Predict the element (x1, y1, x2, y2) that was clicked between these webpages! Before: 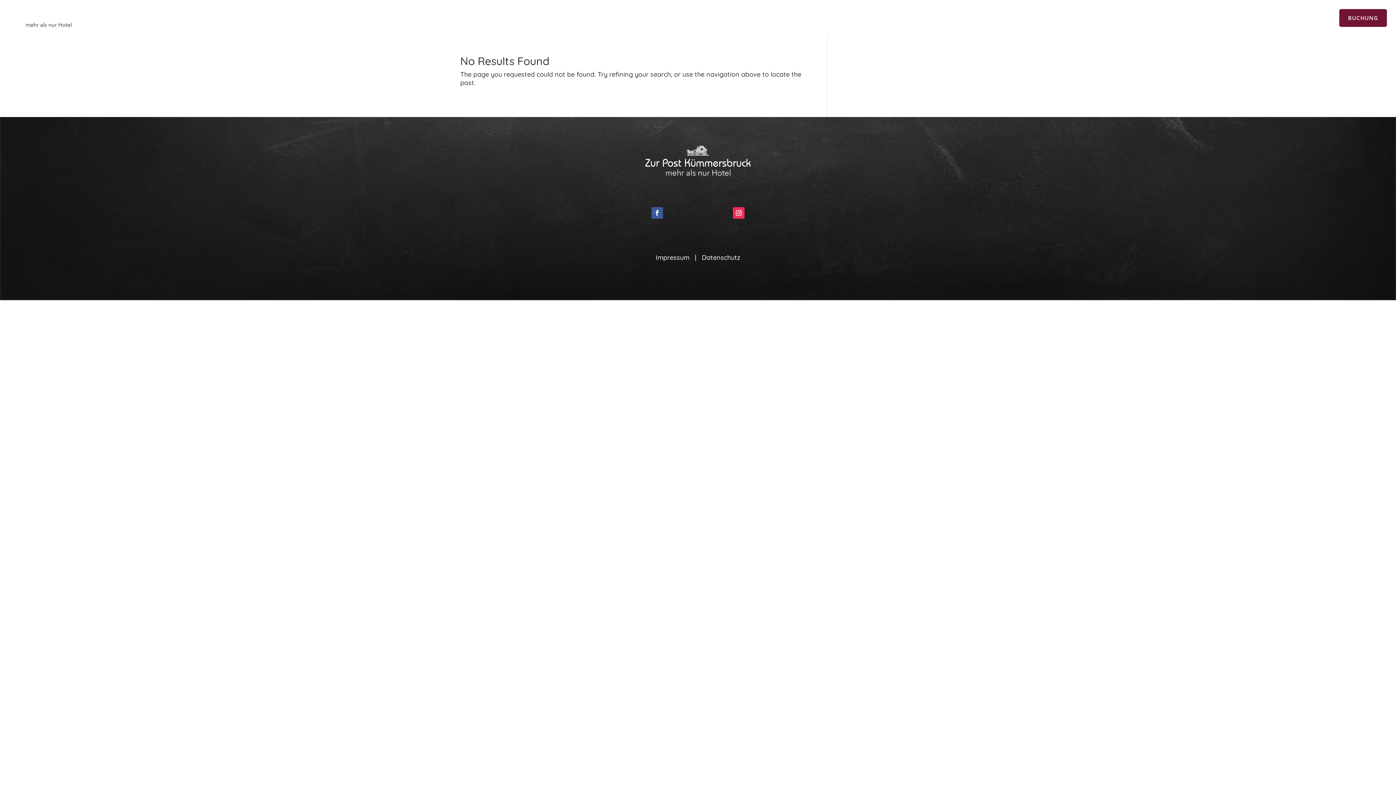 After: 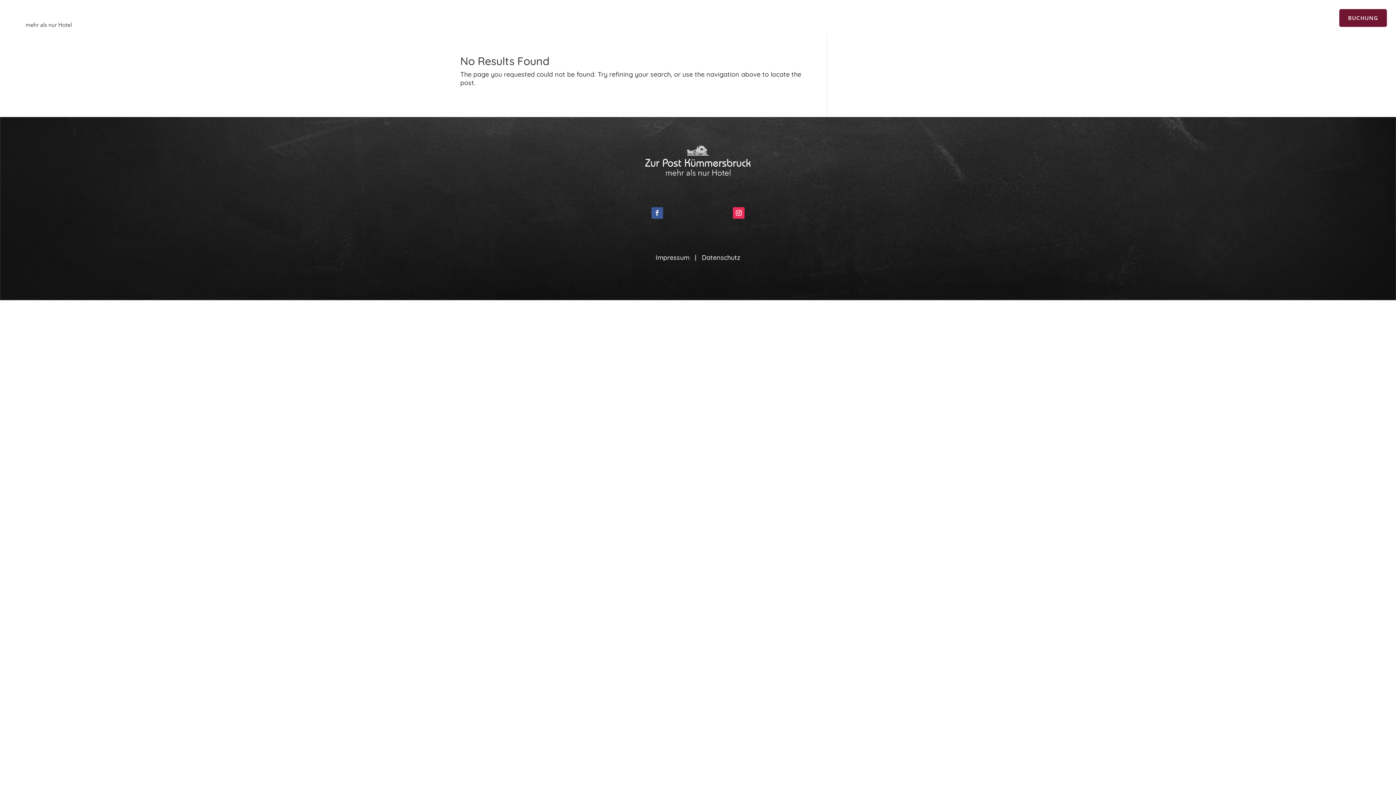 Action: bbox: (651, 207, 663, 218)